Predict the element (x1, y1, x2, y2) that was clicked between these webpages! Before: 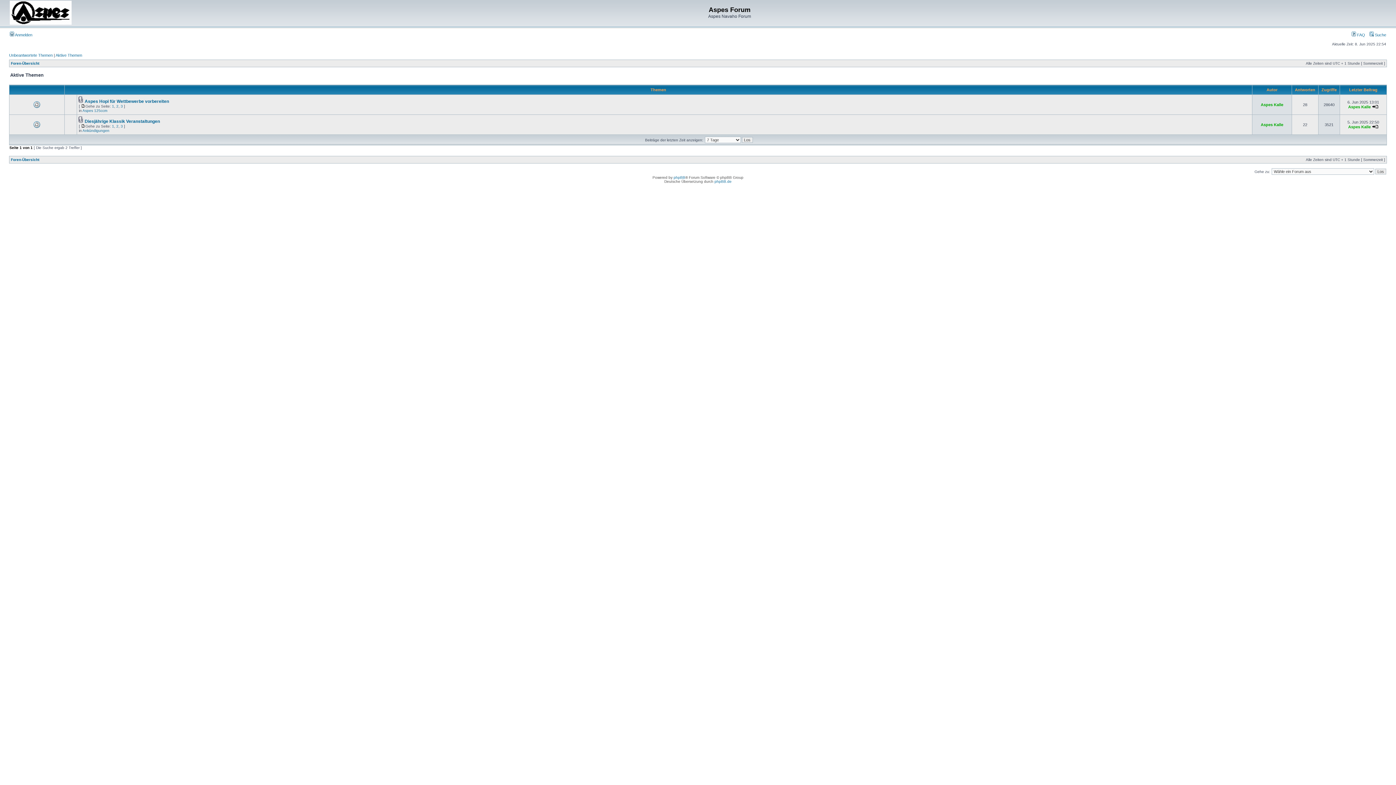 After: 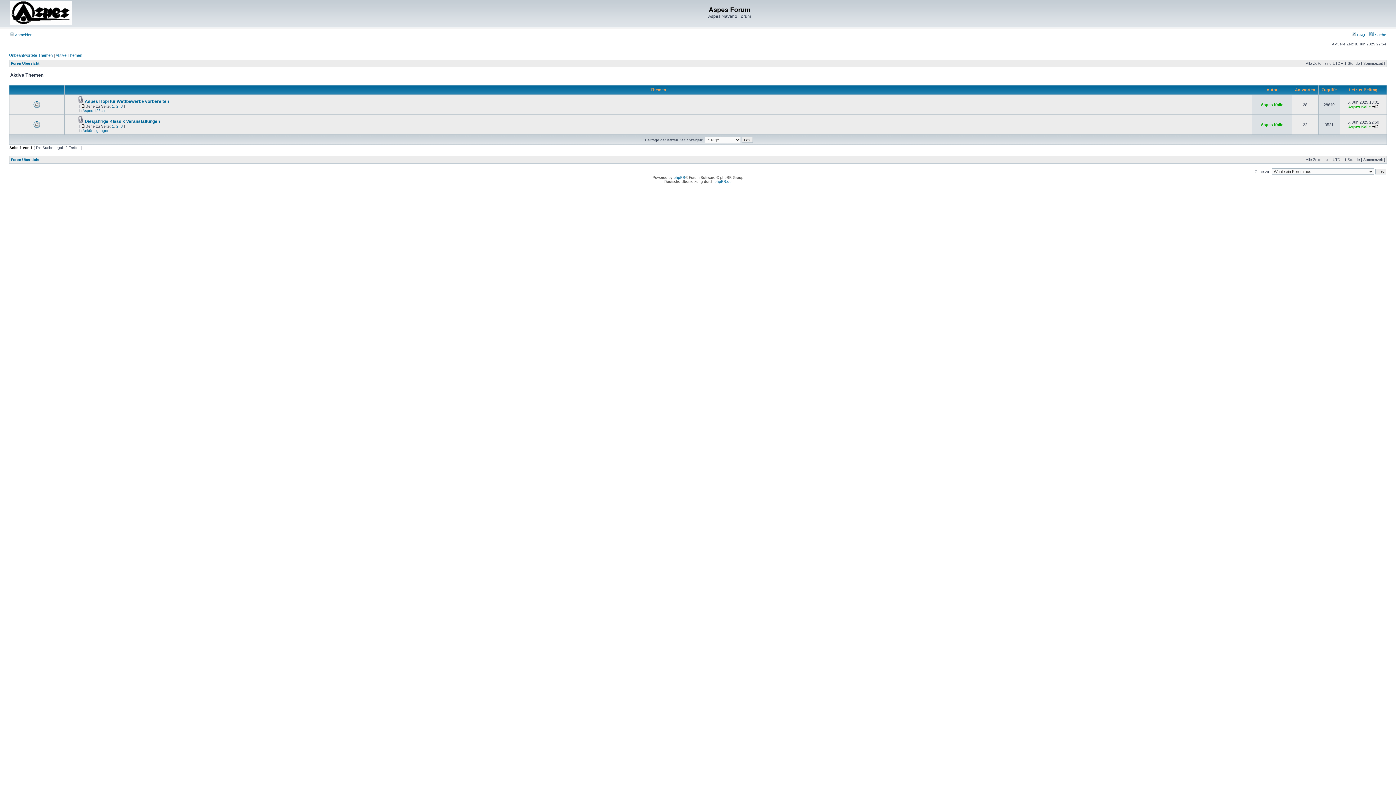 Action: bbox: (55, 53, 82, 57) label: Aktive Themen